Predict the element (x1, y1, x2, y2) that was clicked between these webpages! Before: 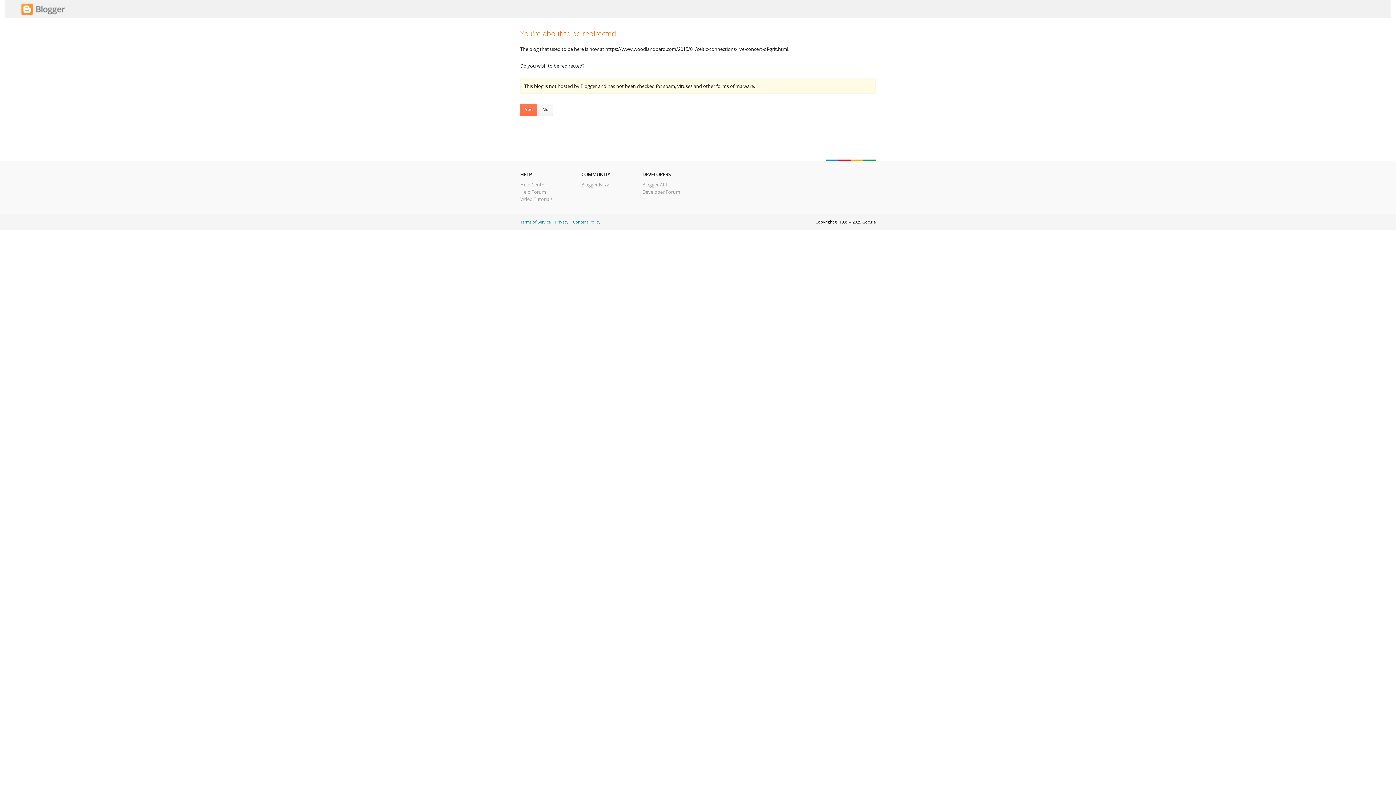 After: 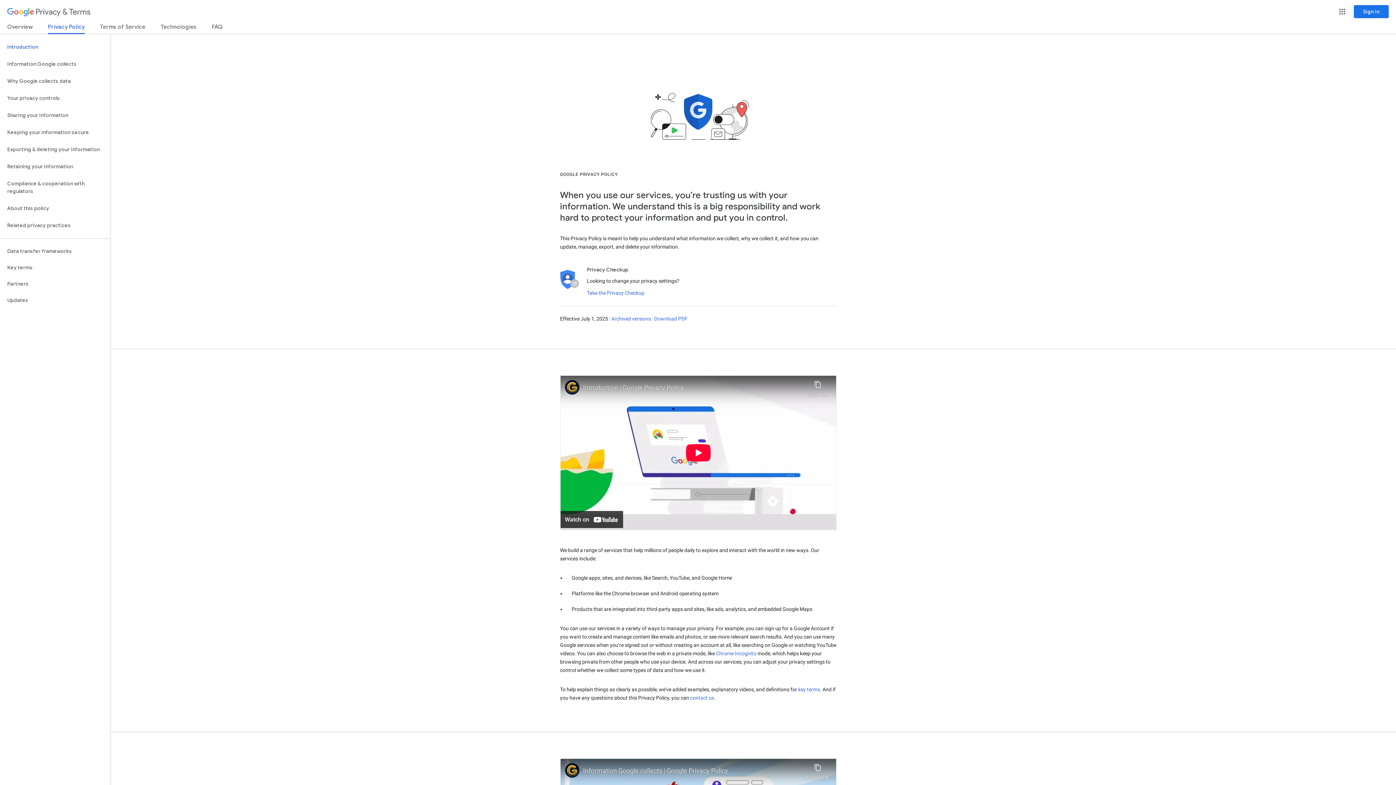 Action: label: Privacy bbox: (555, 219, 568, 224)